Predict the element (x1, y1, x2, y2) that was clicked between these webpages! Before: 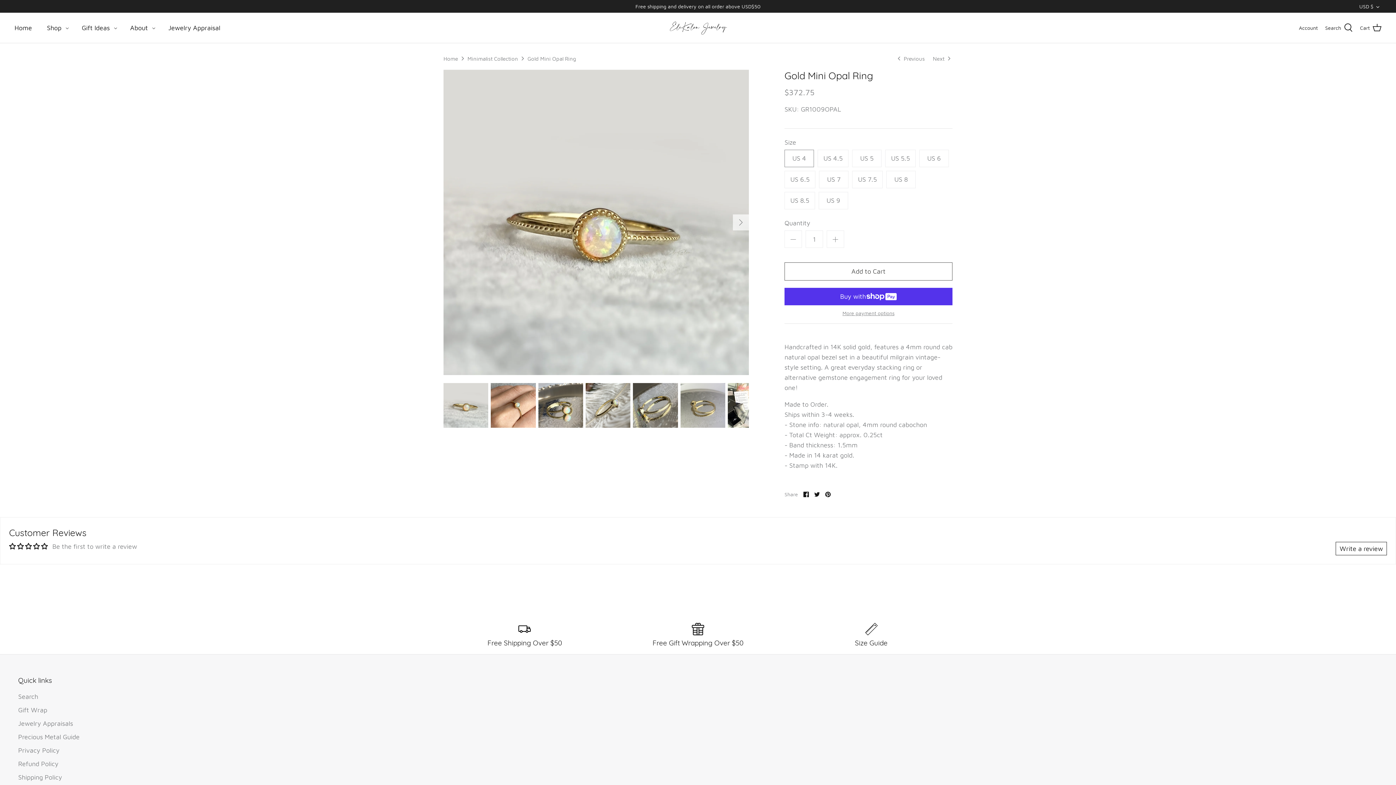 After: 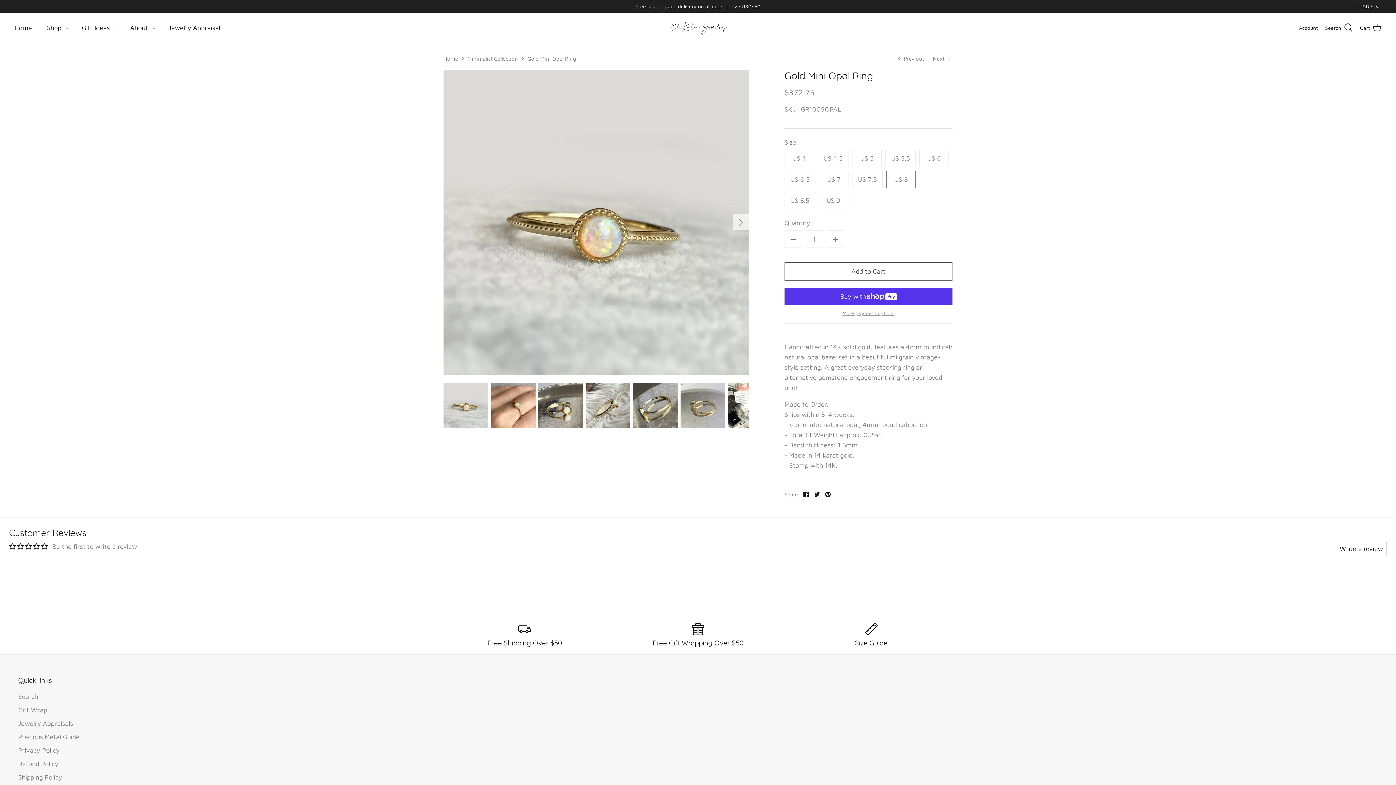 Action: bbox: (886, 171, 916, 188) label: US 8